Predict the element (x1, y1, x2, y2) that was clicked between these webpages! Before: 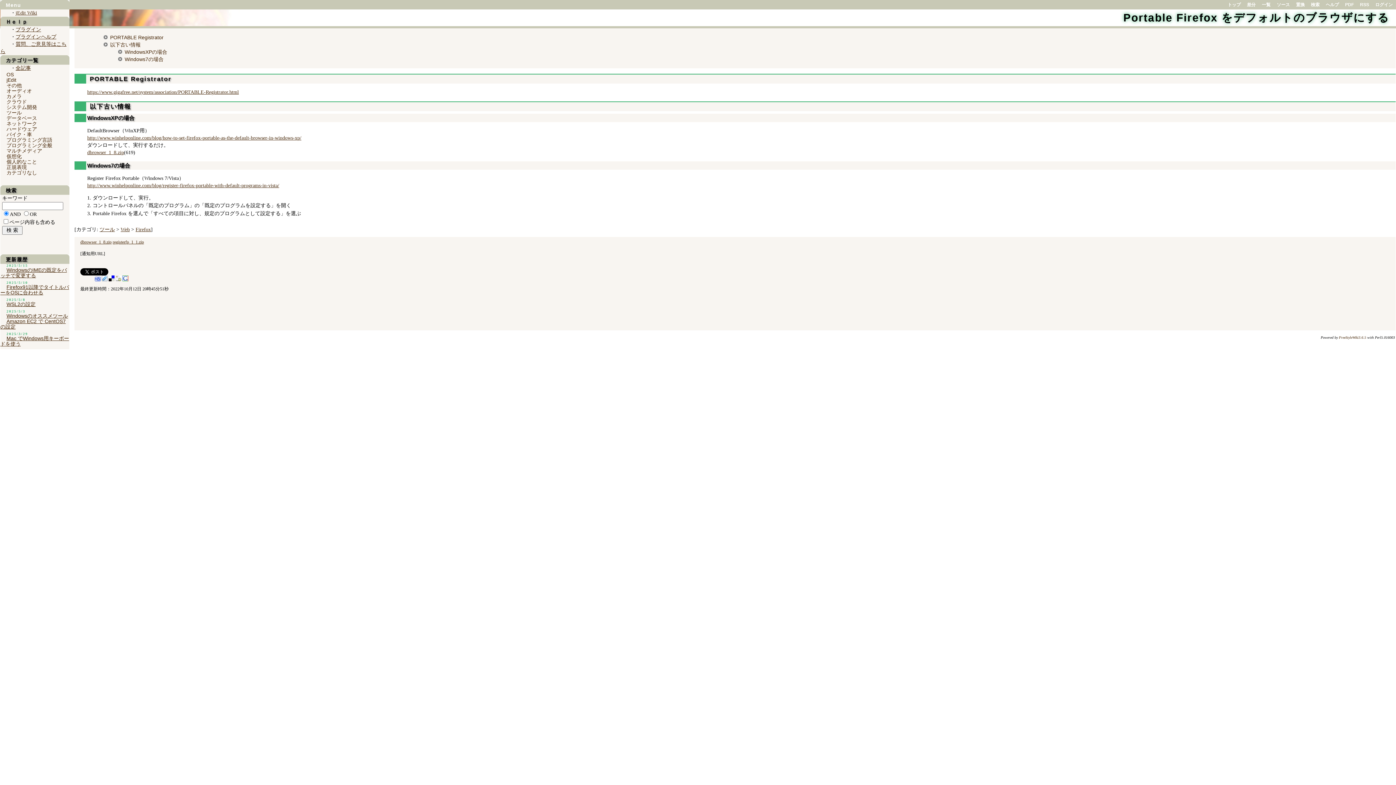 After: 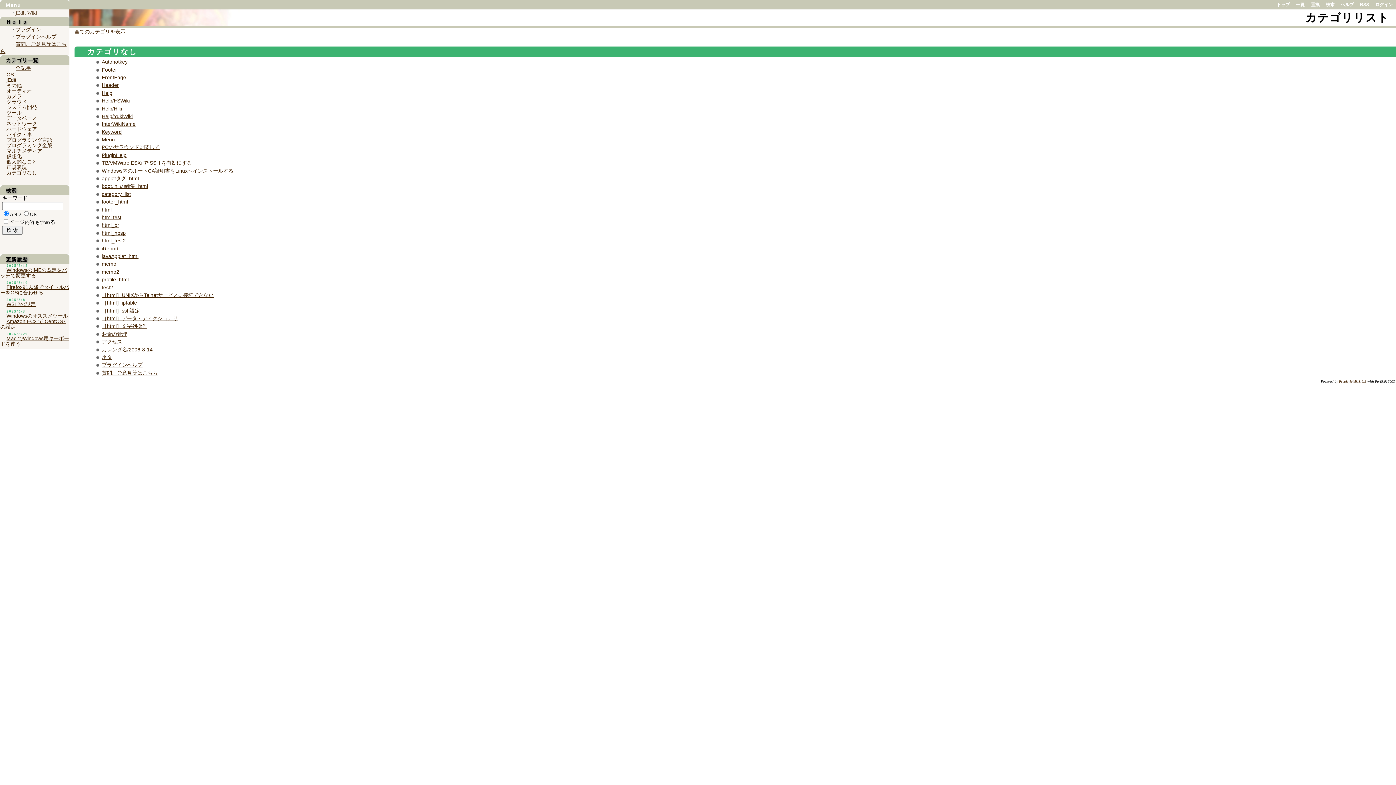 Action: bbox: (0, 169, 37, 175) label: カテゴリなし